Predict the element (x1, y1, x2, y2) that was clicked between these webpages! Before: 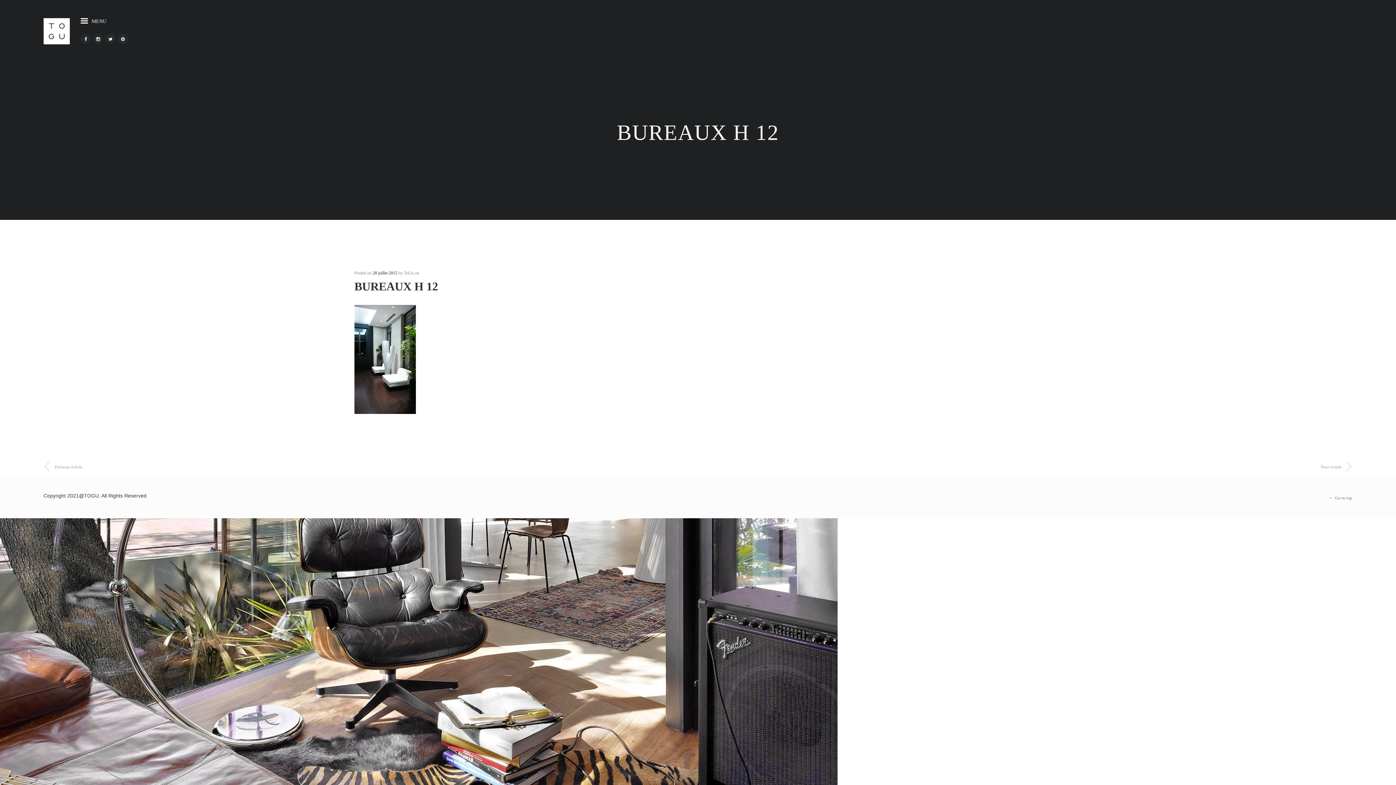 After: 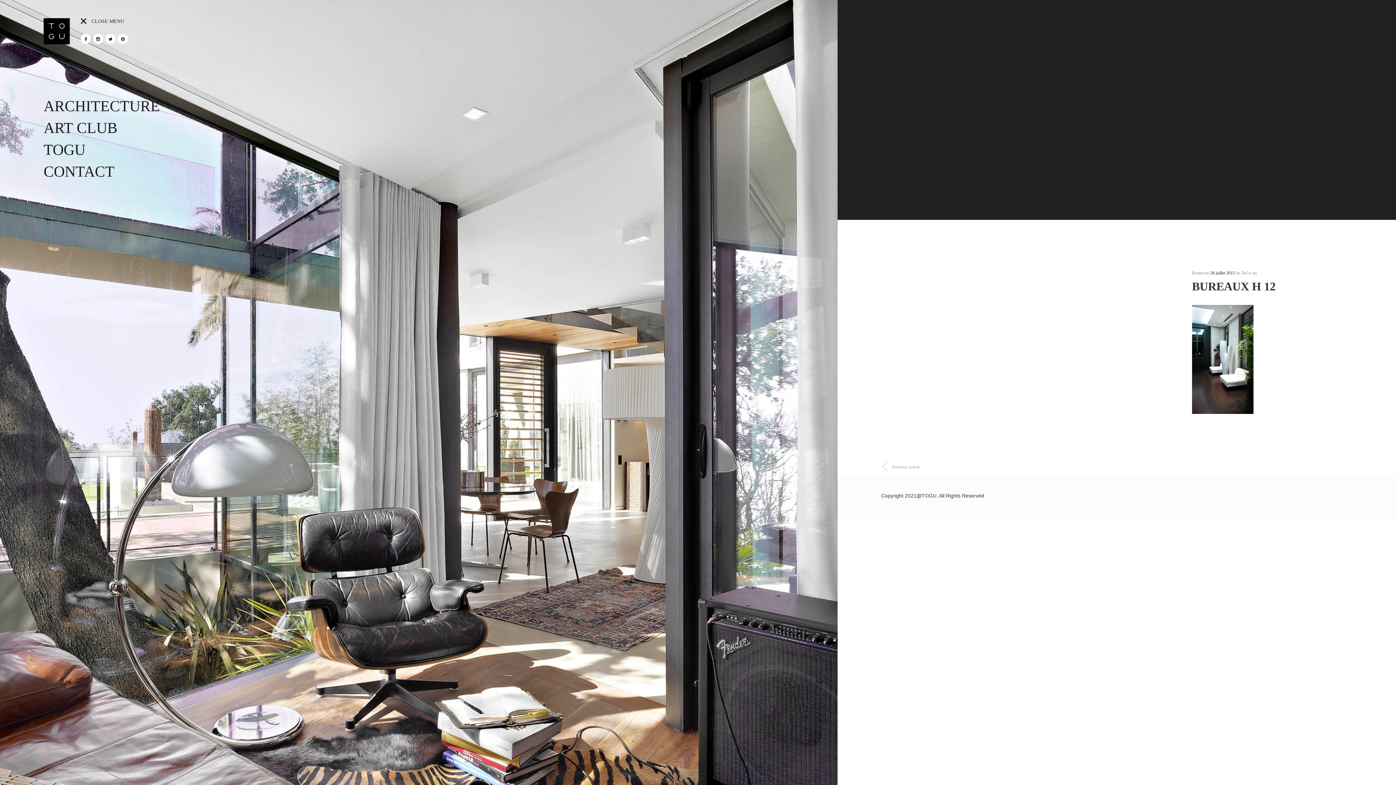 Action: bbox: (80, 18, 106, 24) label: MENU